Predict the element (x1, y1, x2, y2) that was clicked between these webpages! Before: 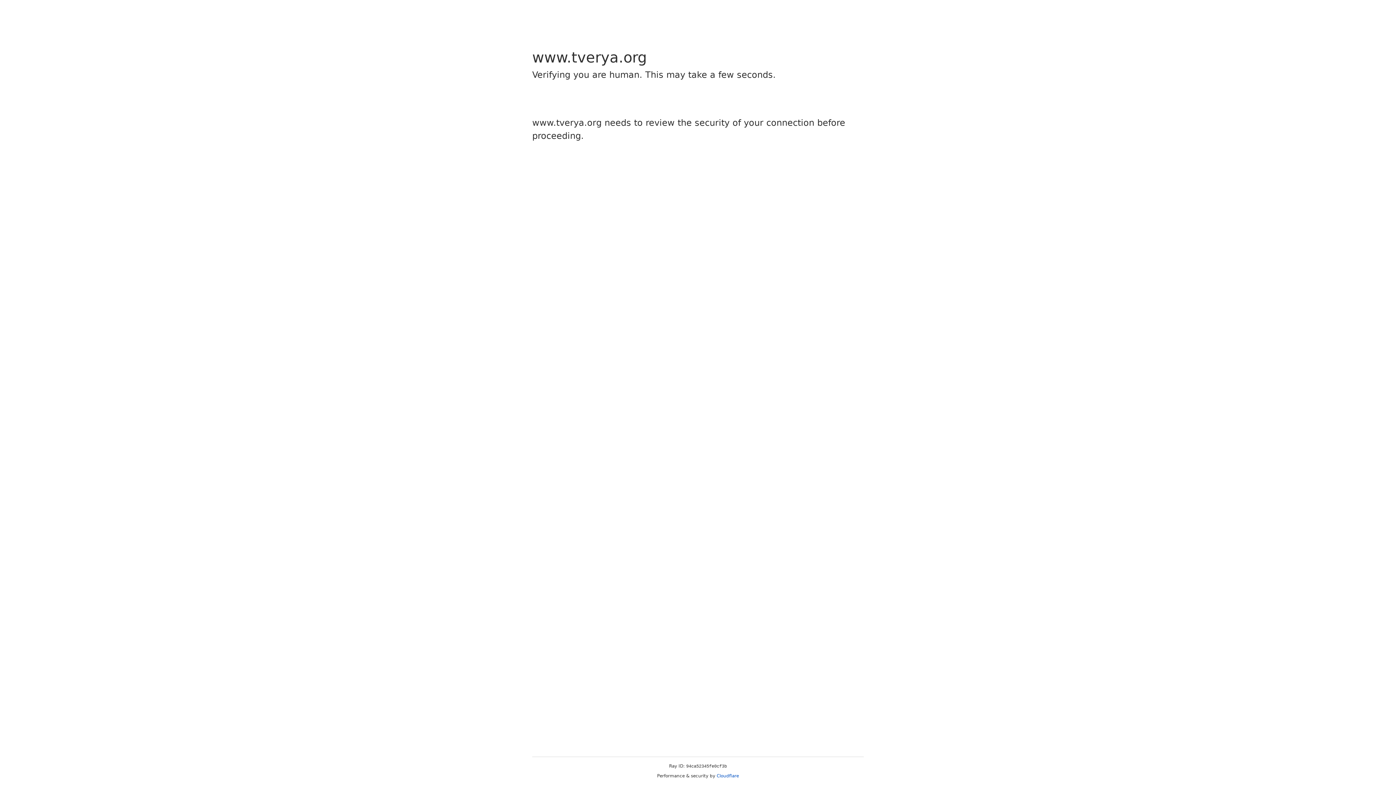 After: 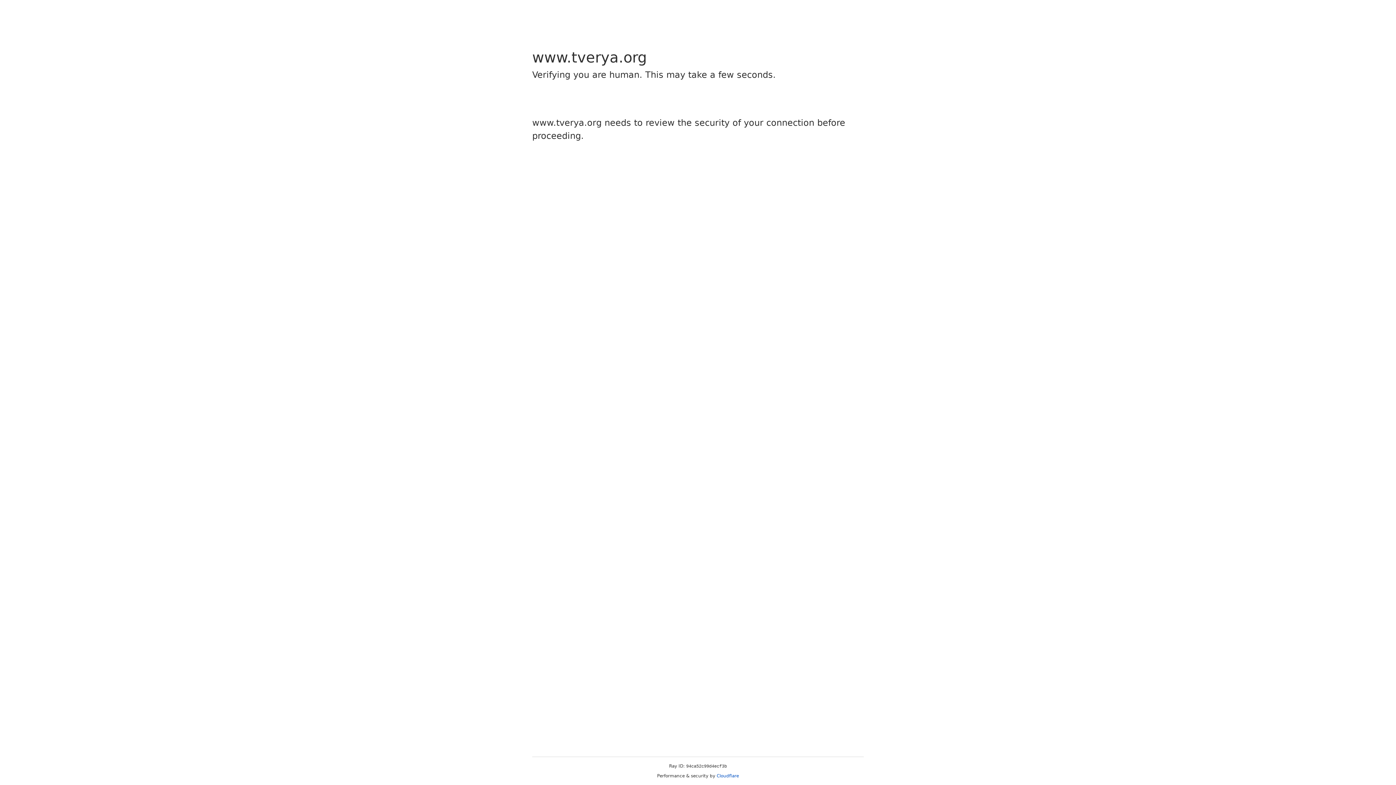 Action: label: Cloudflare bbox: (716, 773, 739, 778)